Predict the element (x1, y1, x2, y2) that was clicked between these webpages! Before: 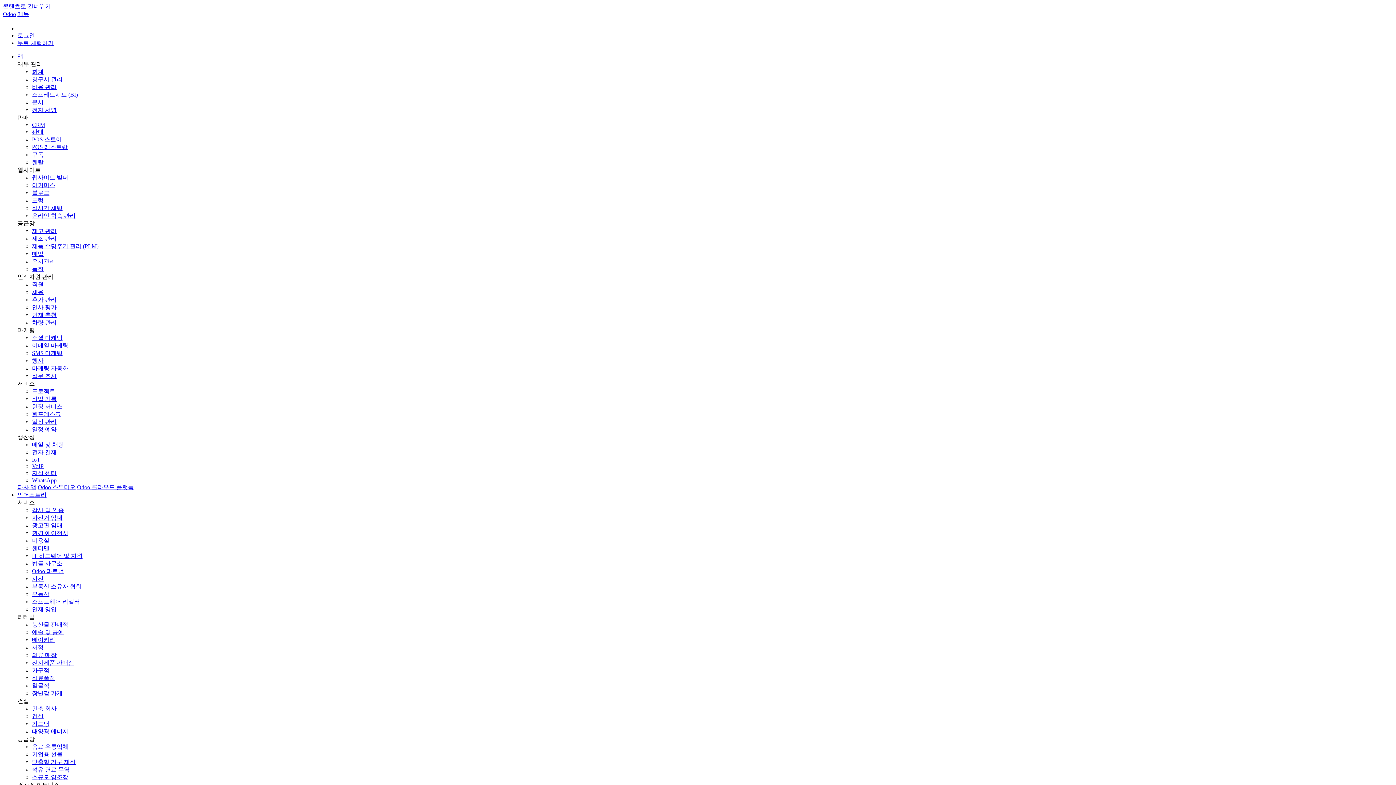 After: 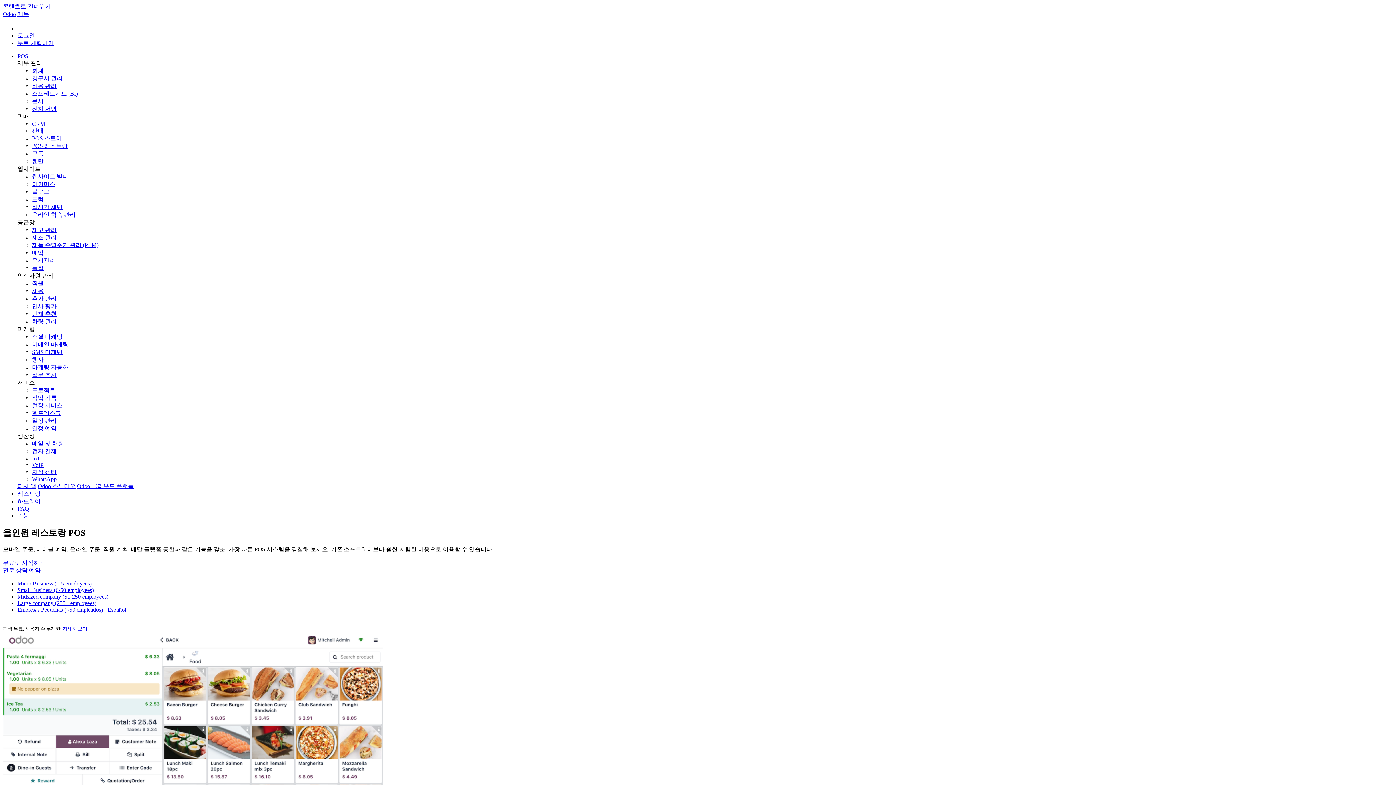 Action: bbox: (32, 144, 67, 150) label: POS 레스토랑